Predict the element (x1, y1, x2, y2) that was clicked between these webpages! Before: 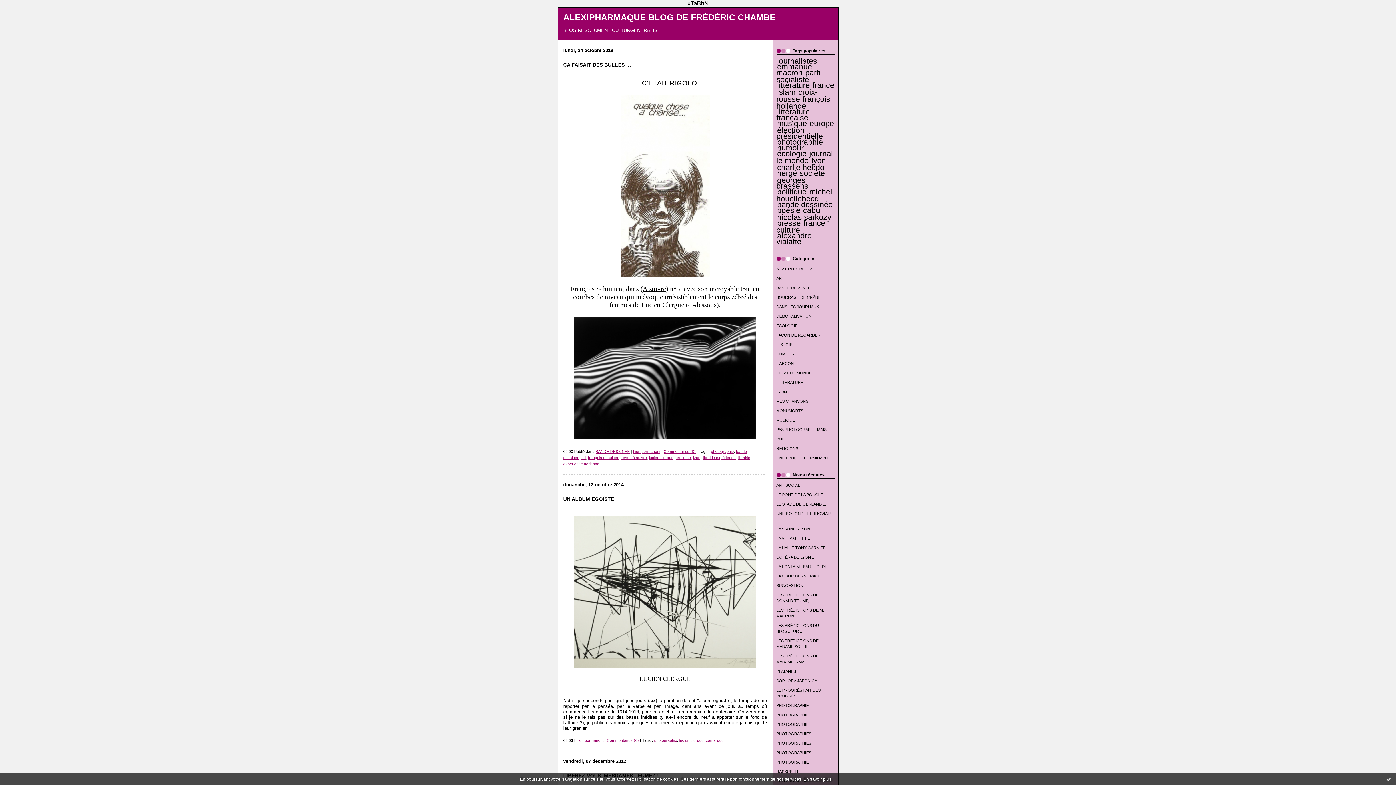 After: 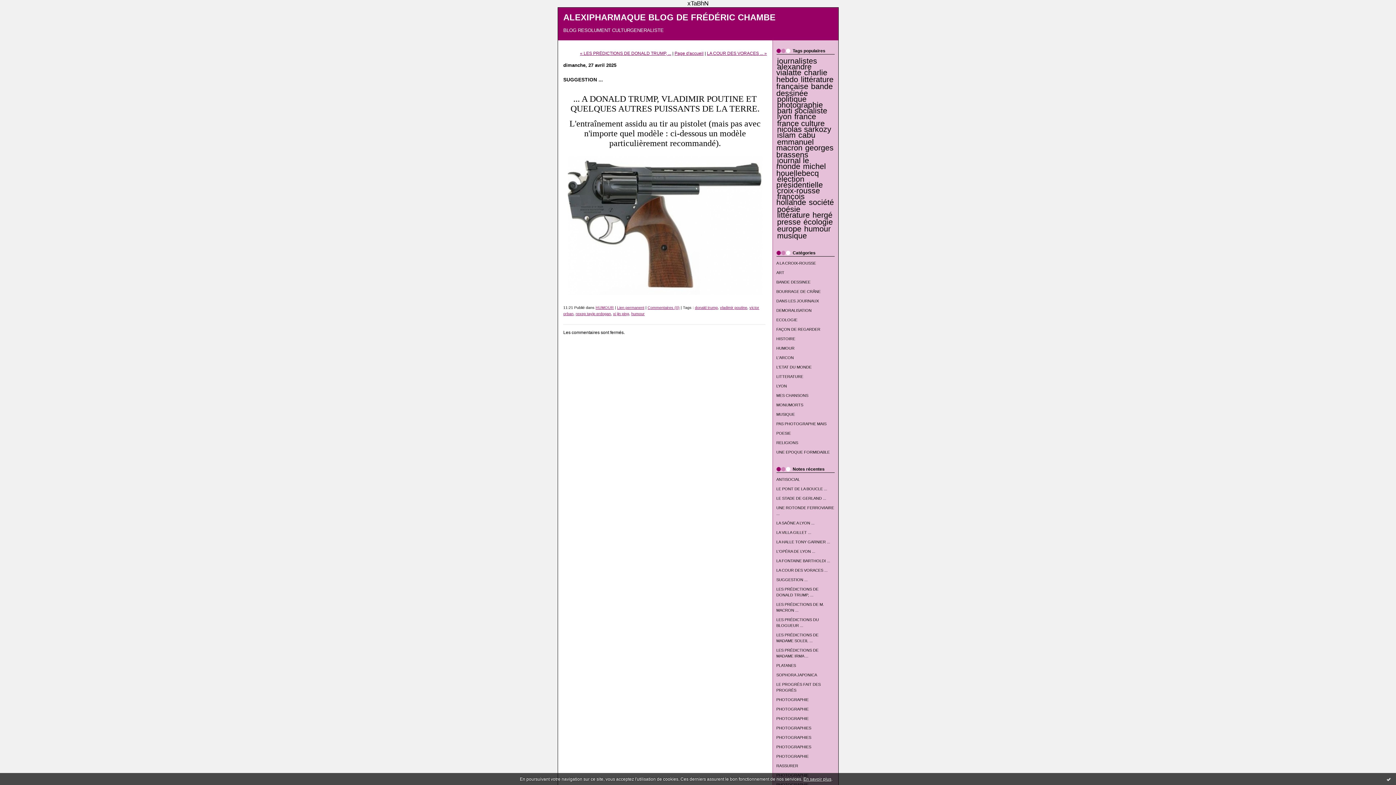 Action: bbox: (776, 583, 807, 588) label: SUGGESTION ...